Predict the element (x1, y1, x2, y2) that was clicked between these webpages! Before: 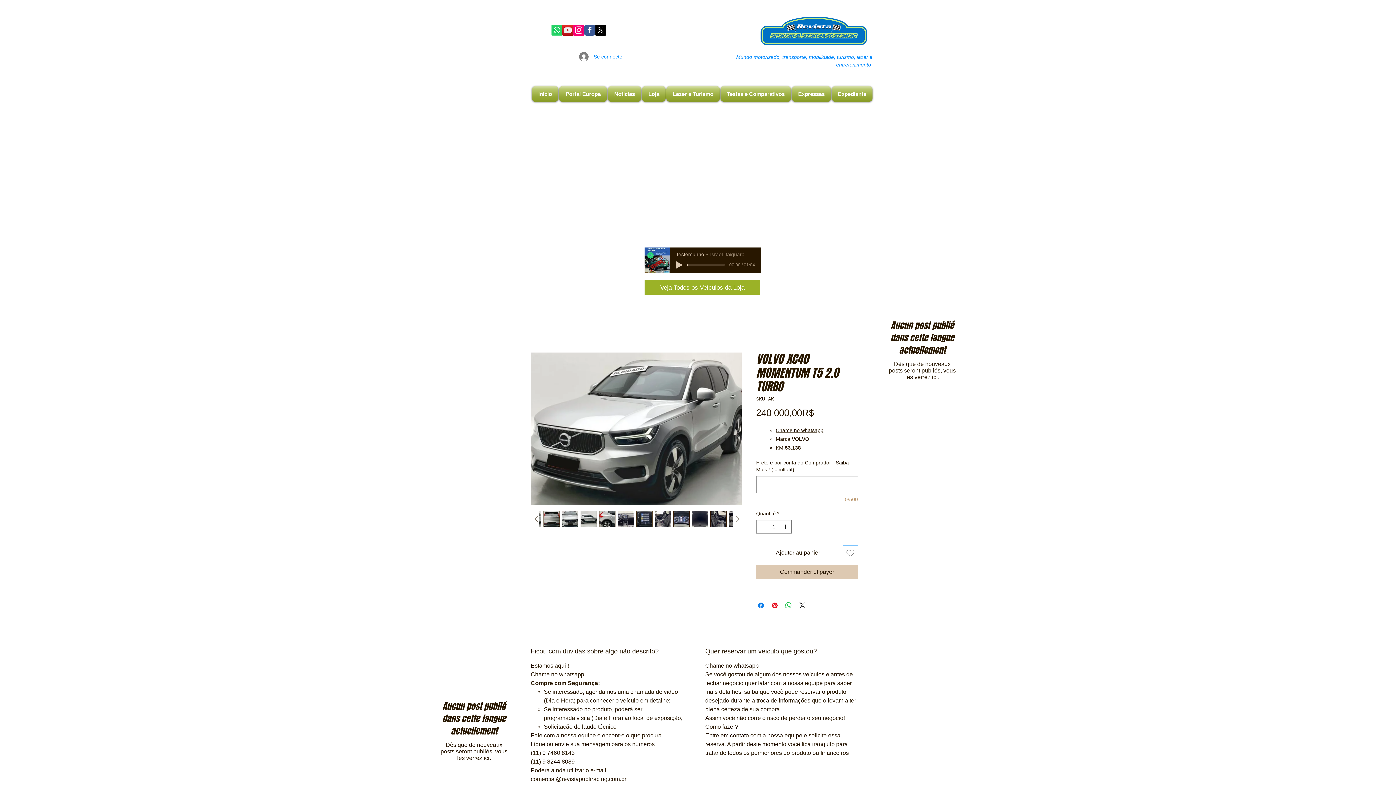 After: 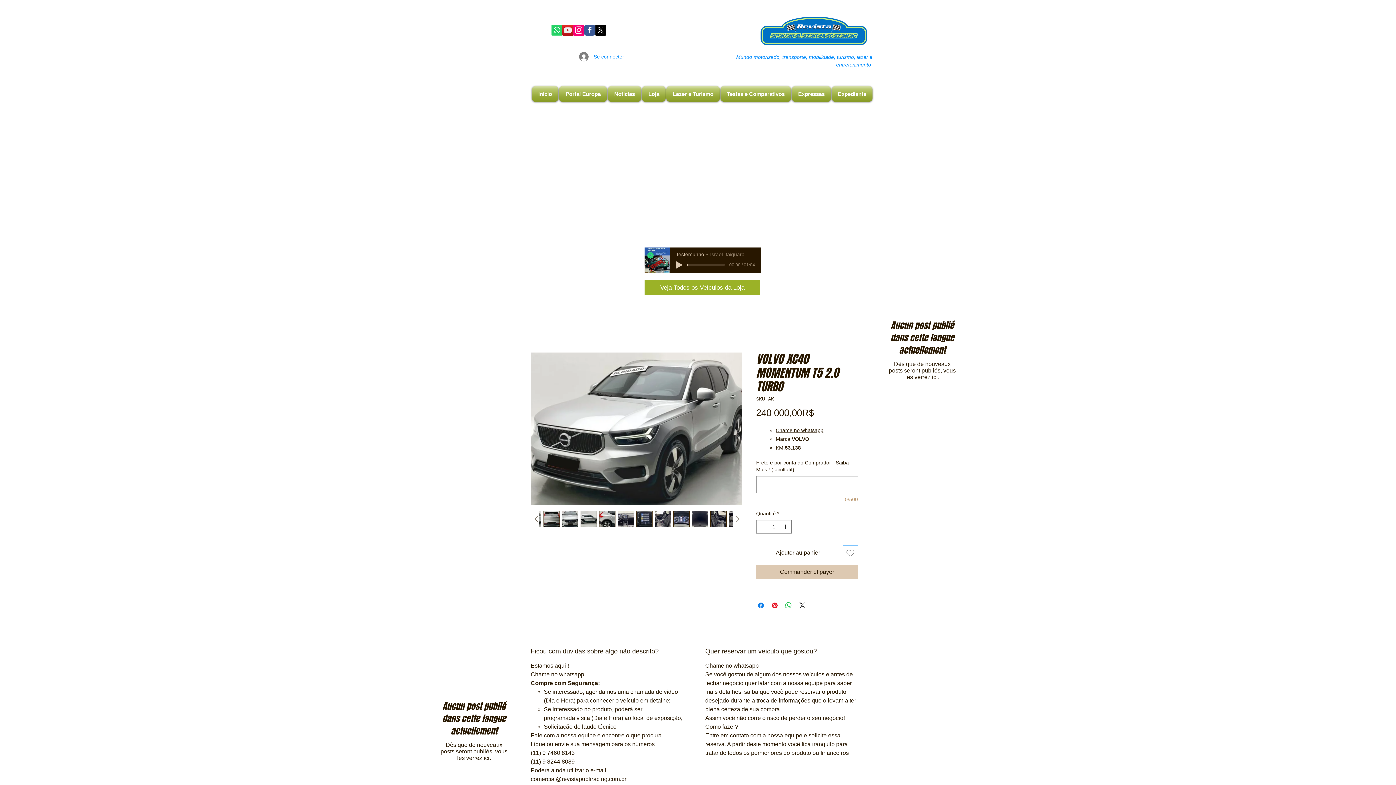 Action: label: X  bbox: (595, 24, 606, 35)